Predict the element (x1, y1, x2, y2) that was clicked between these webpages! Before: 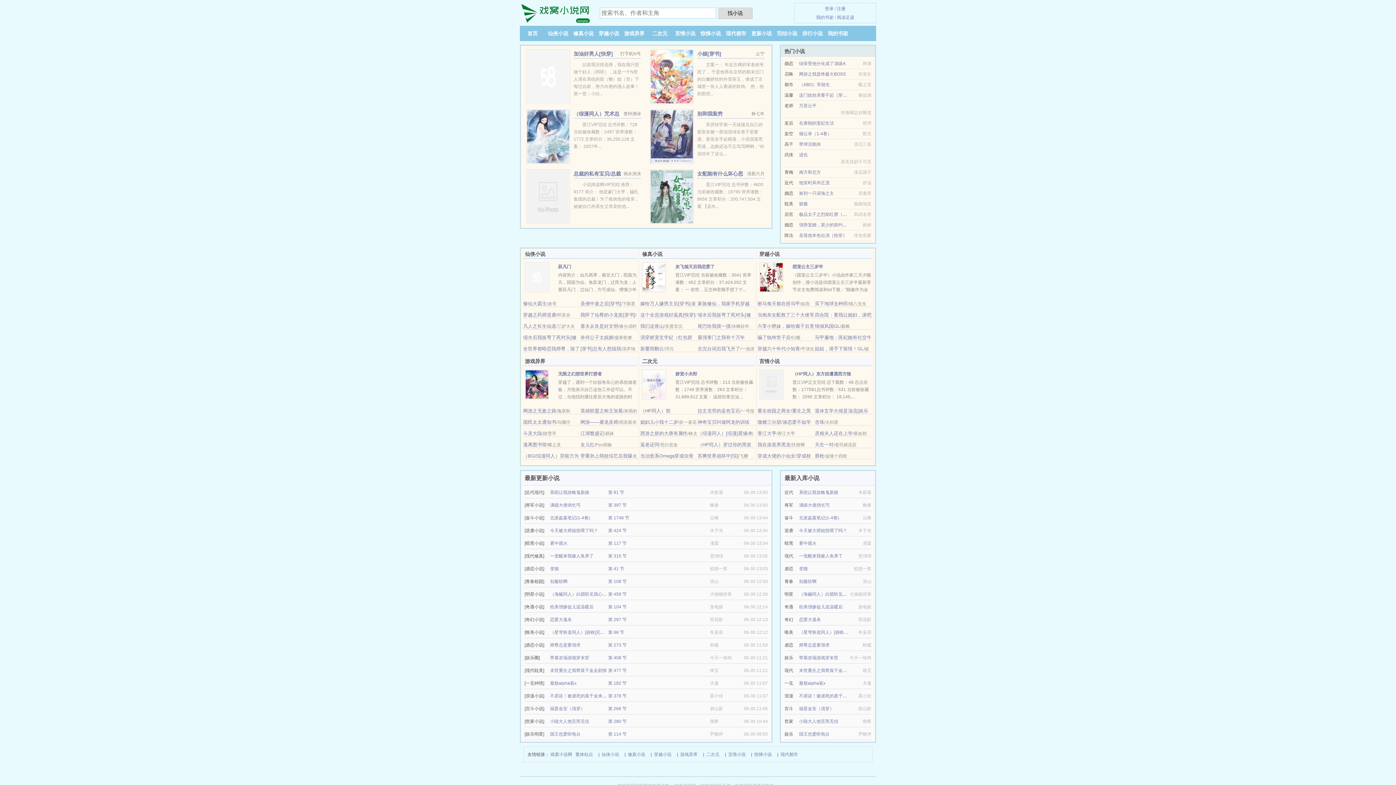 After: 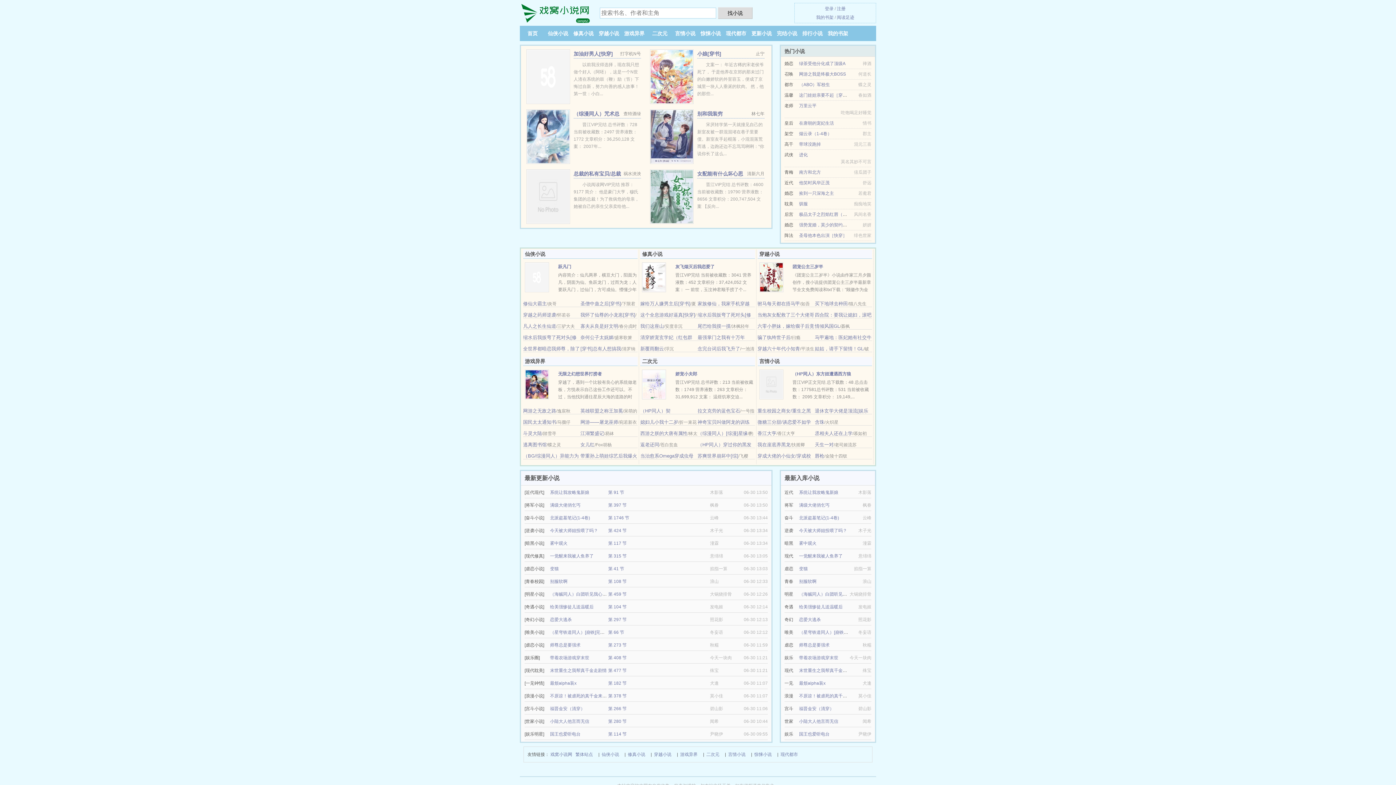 Action: bbox: (525, 381, 549, 386)